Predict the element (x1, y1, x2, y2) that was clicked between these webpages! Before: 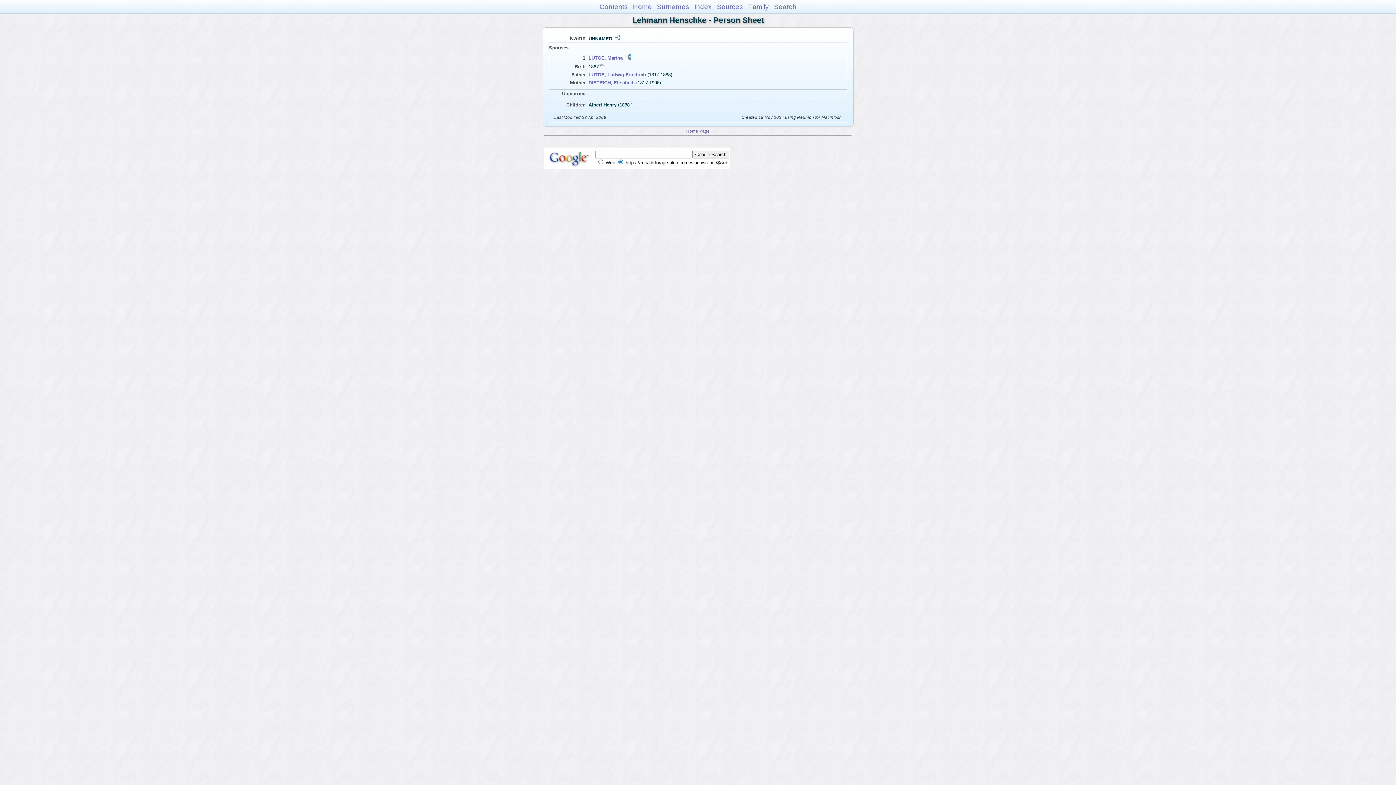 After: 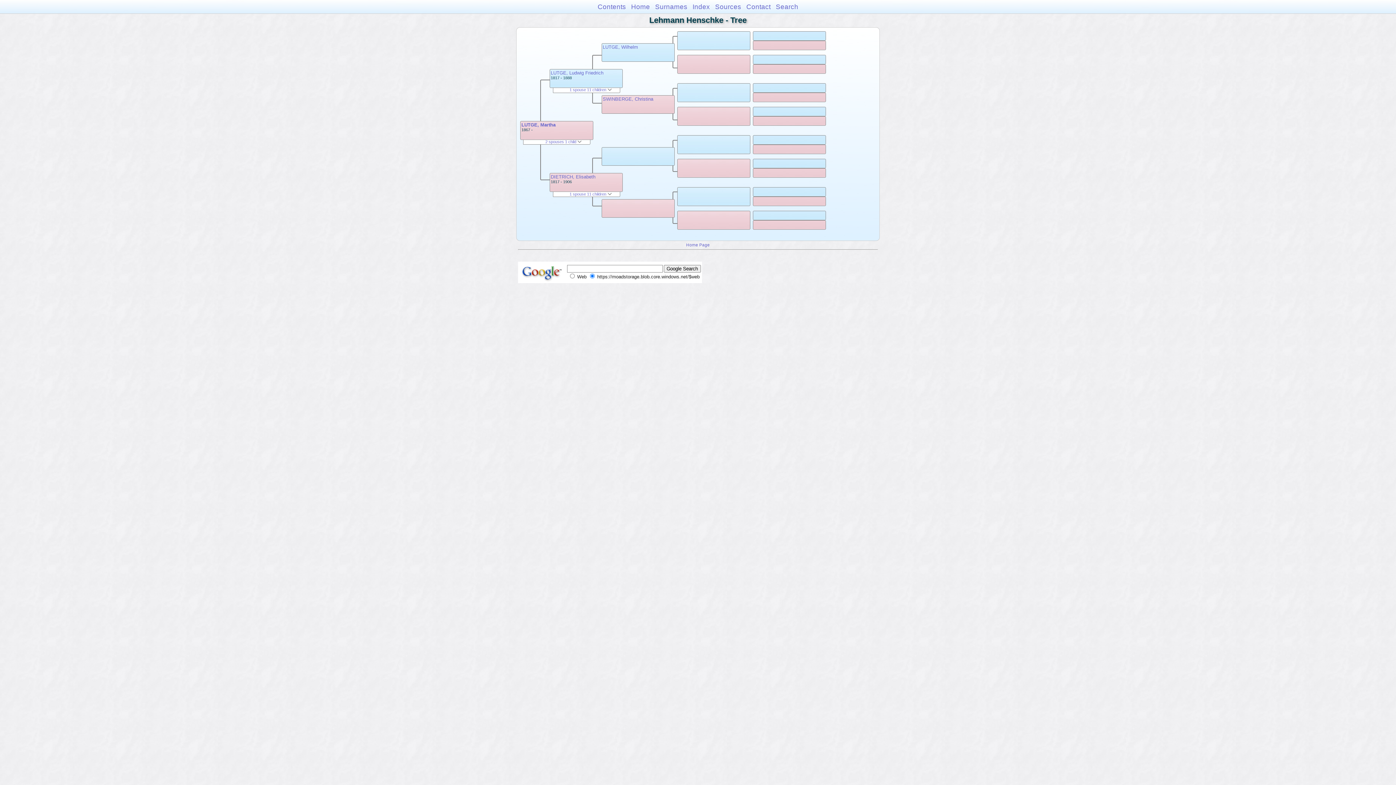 Action: bbox: (624, 55, 632, 60)